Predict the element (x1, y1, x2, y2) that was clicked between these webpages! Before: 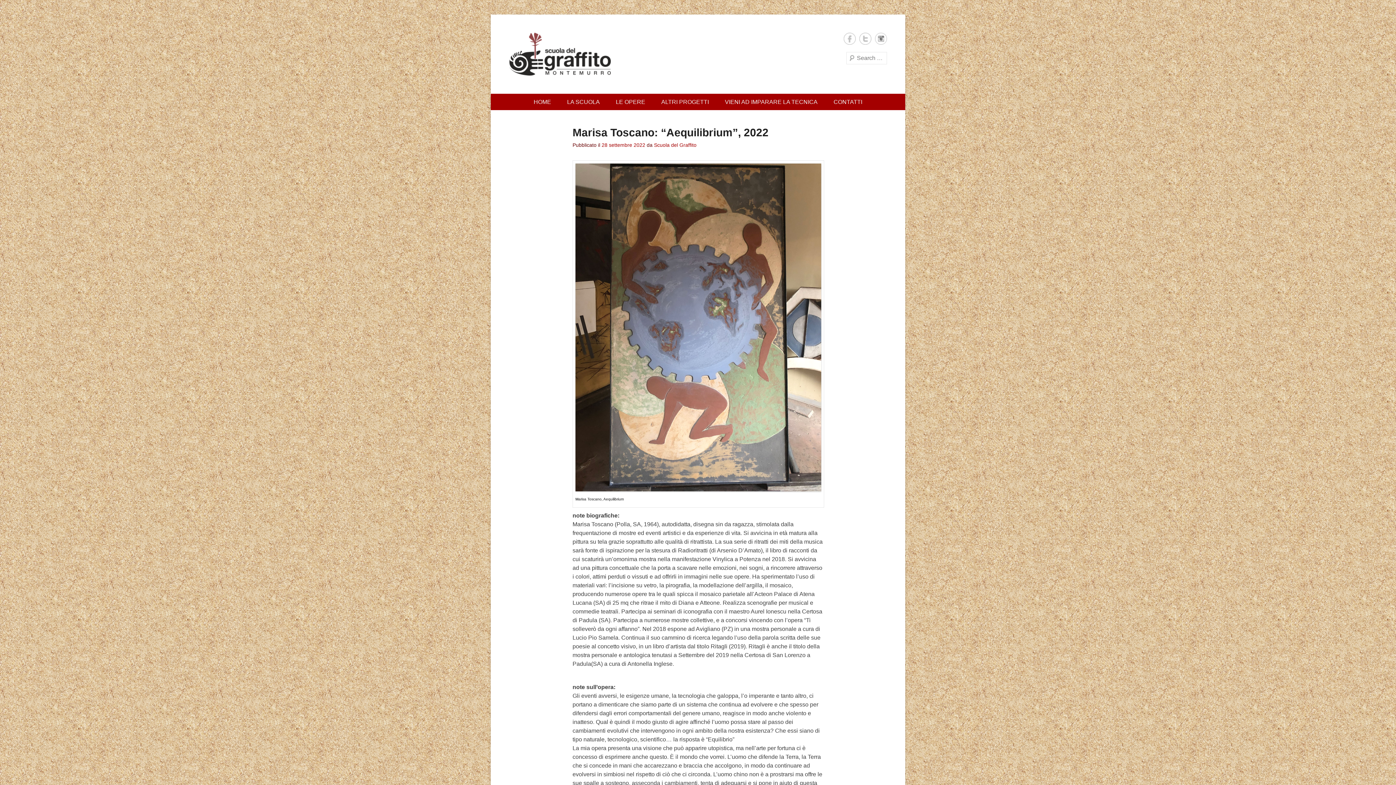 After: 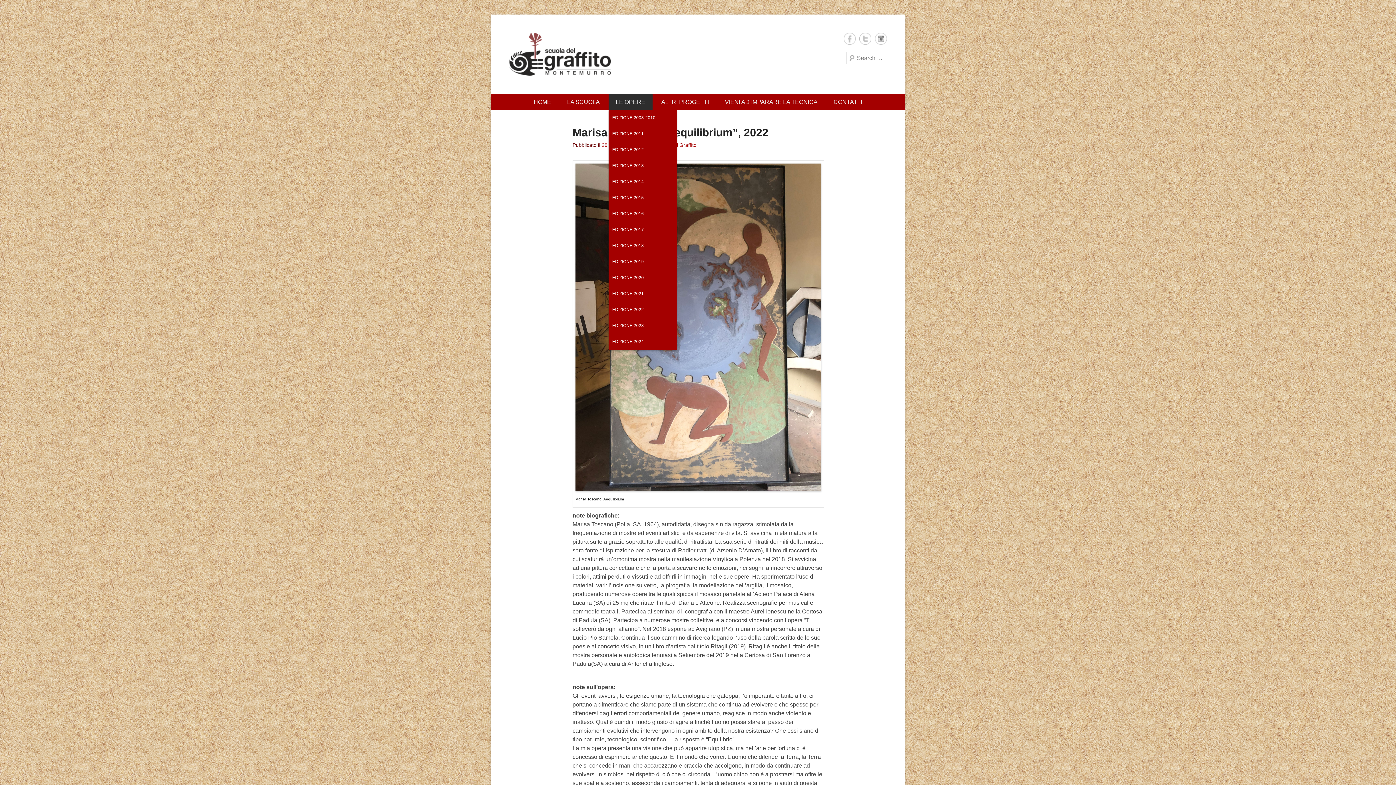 Action: label: LE OPERE bbox: (608, 93, 652, 110)